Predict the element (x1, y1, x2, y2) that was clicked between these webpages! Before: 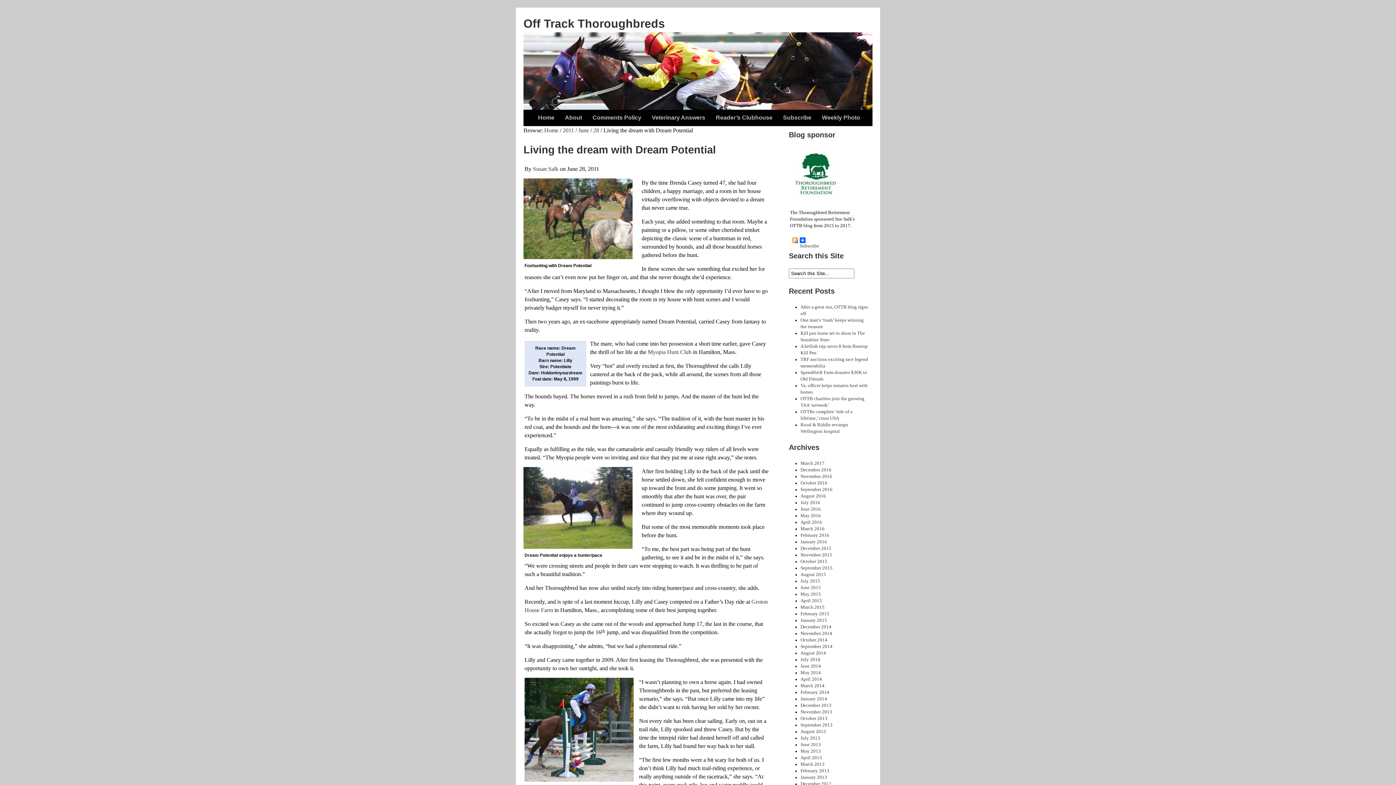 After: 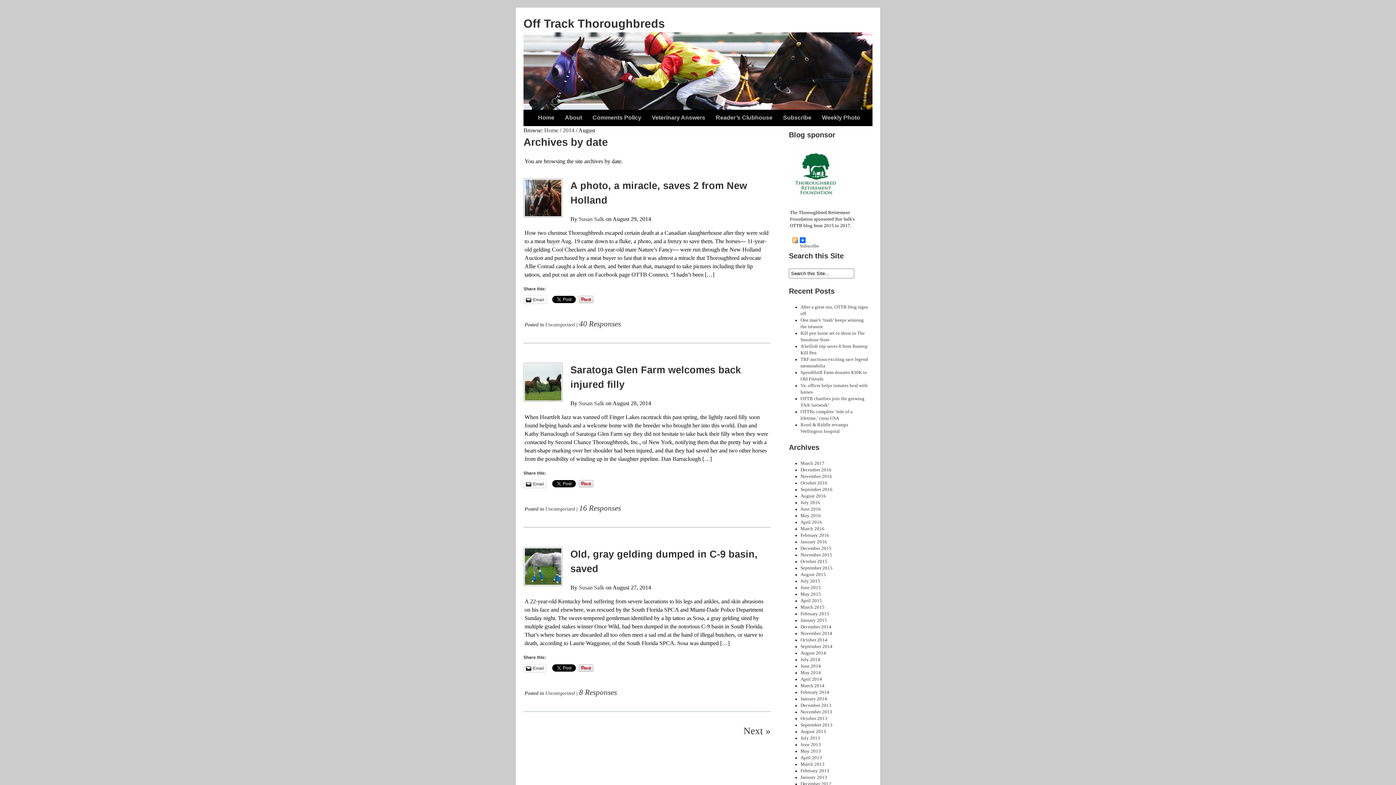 Action: bbox: (800, 650, 826, 656) label: August 2014